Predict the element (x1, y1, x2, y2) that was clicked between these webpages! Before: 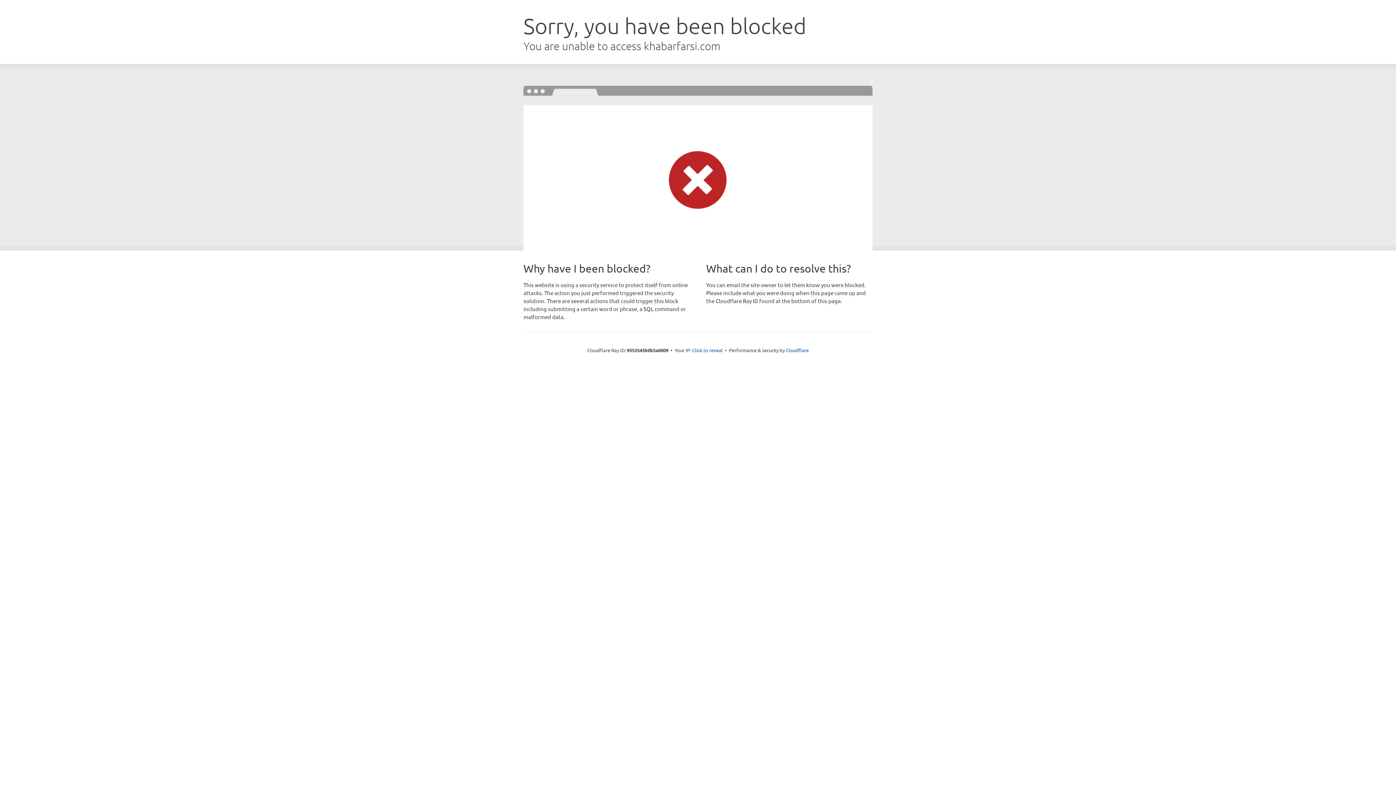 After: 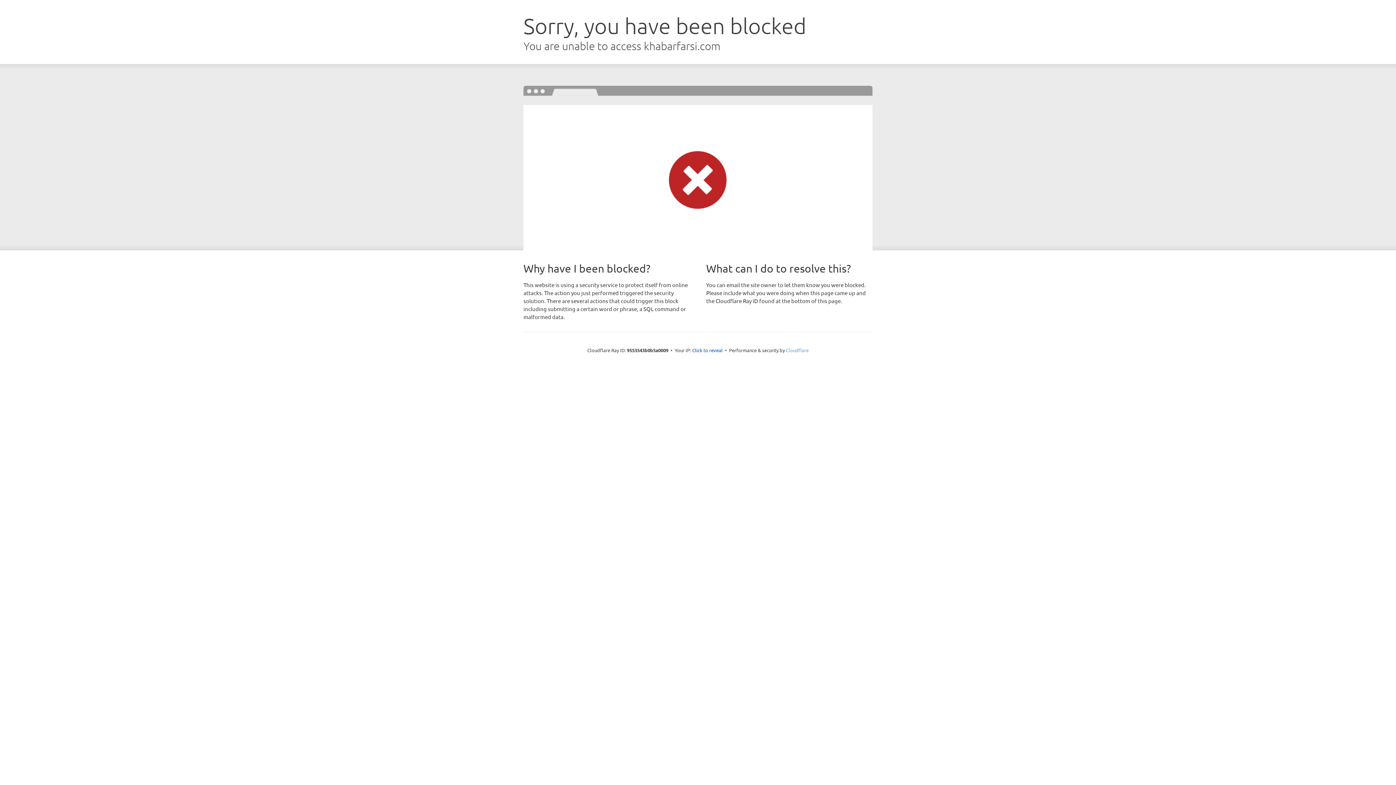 Action: bbox: (786, 347, 808, 353) label: Cloudflare